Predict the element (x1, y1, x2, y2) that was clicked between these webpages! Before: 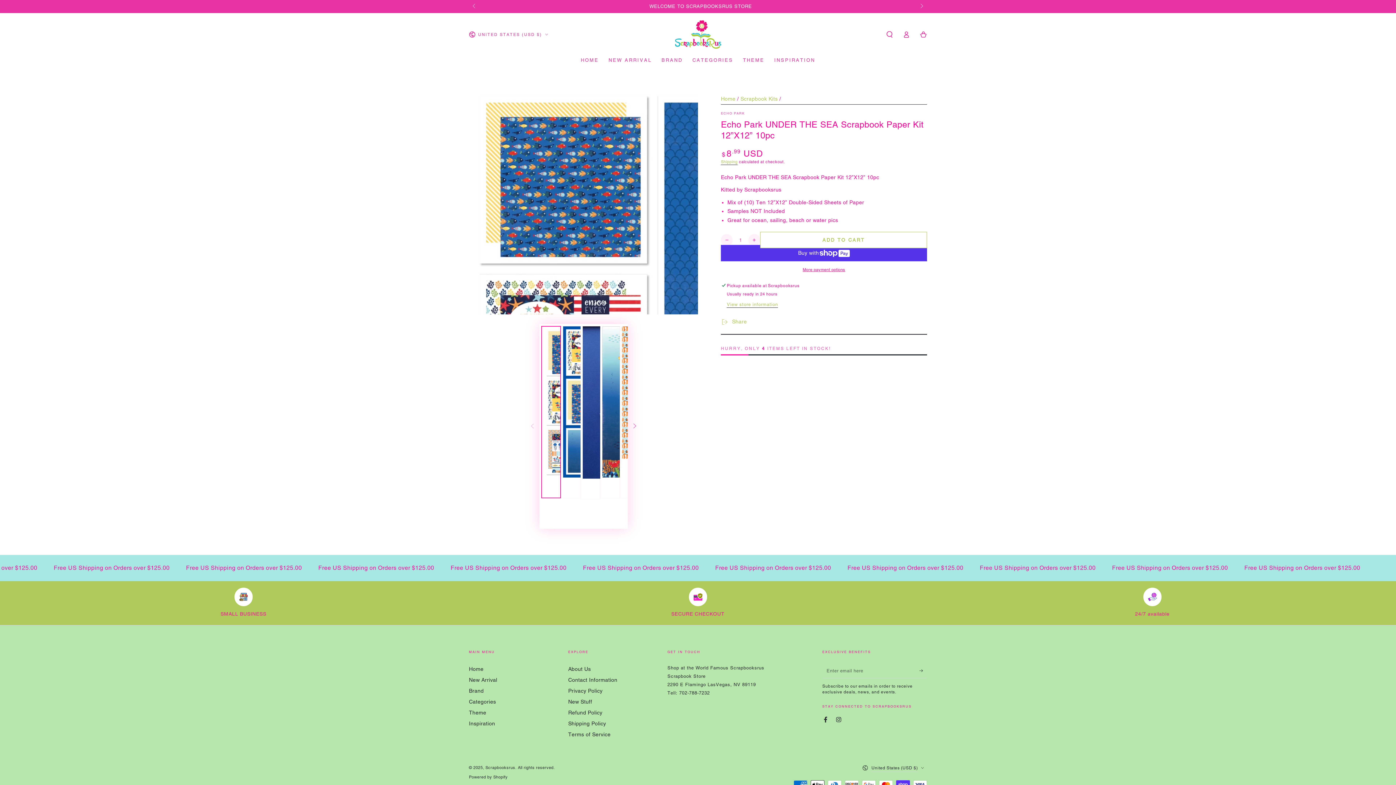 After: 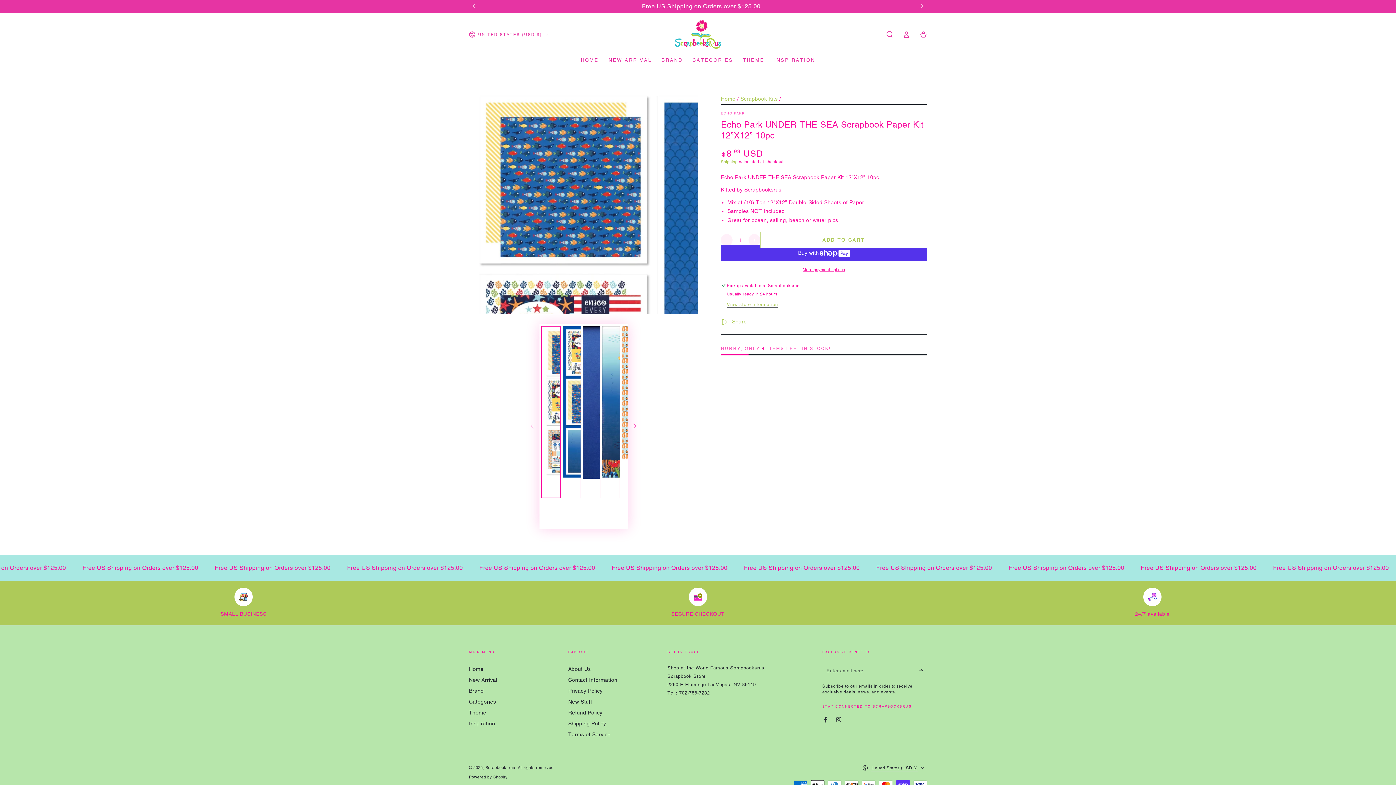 Action: label: Load image 1 in gallery view bbox: (541, 326, 561, 498)